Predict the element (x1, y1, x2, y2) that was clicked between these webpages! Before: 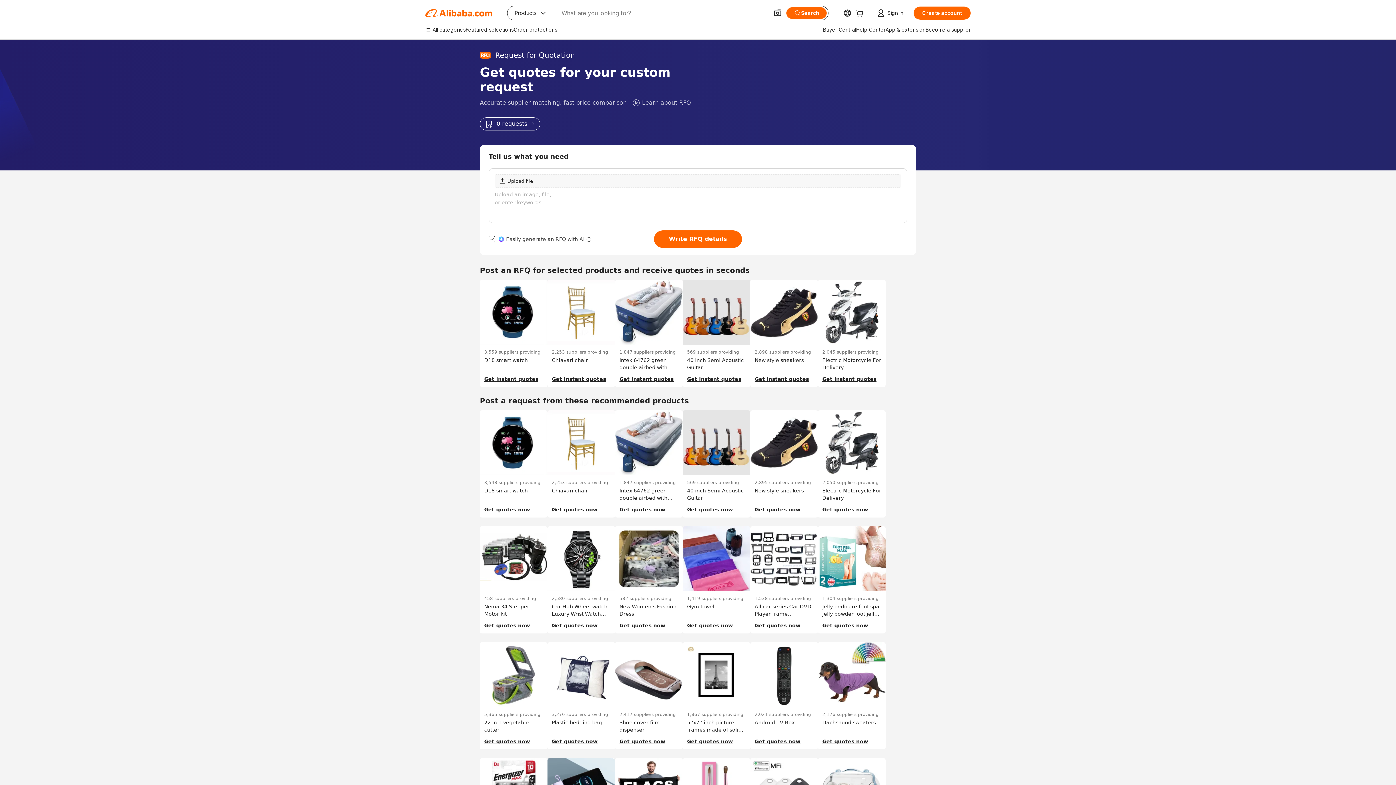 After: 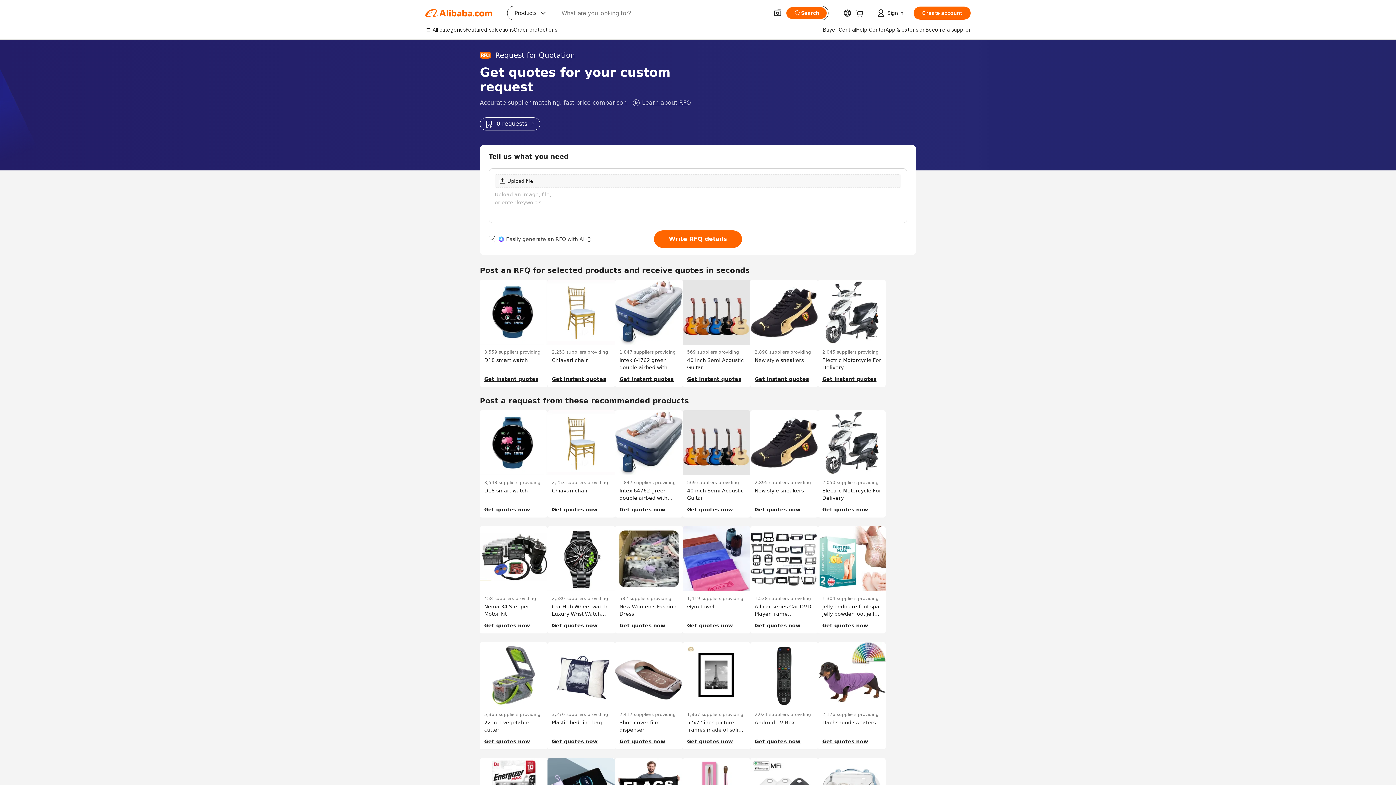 Action: label: 0 requests bbox: (480, 117, 540, 130)